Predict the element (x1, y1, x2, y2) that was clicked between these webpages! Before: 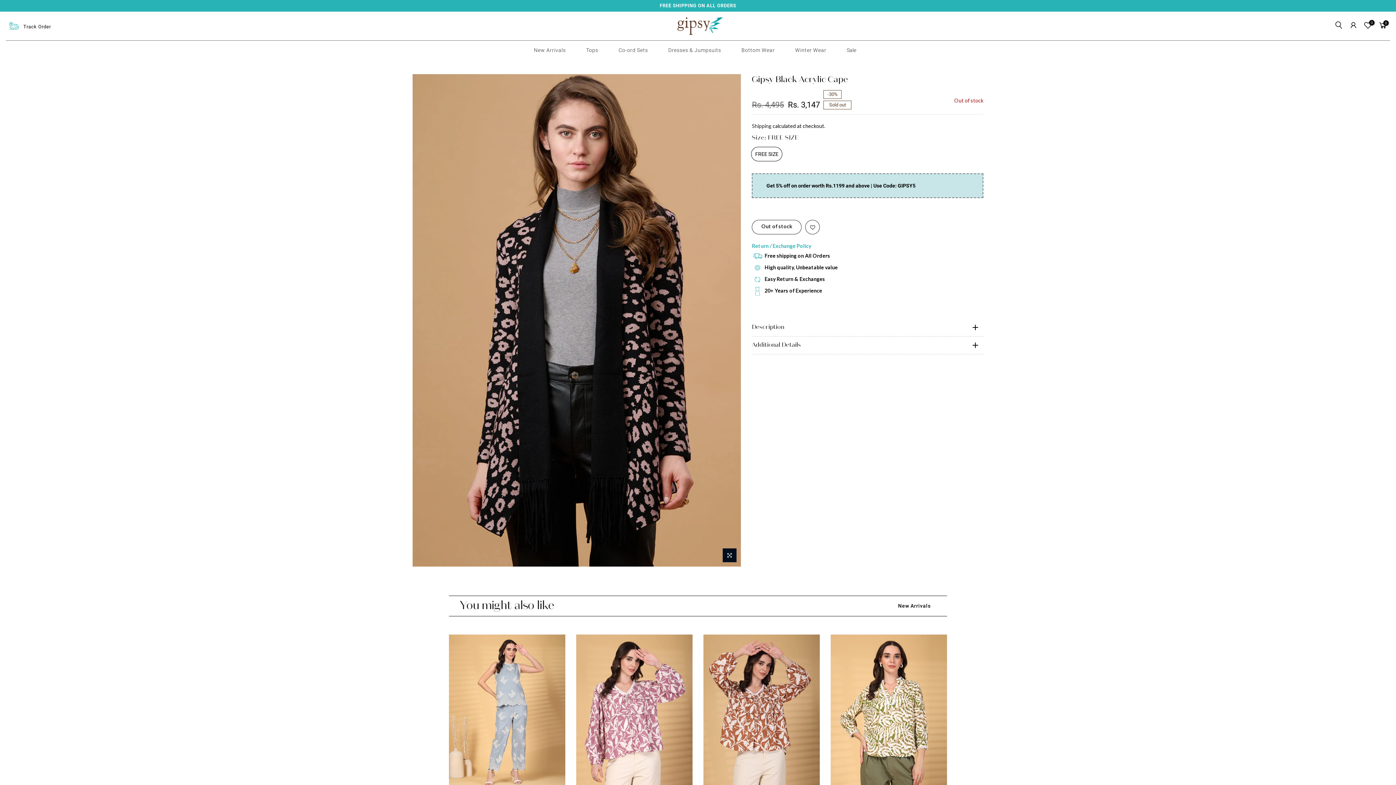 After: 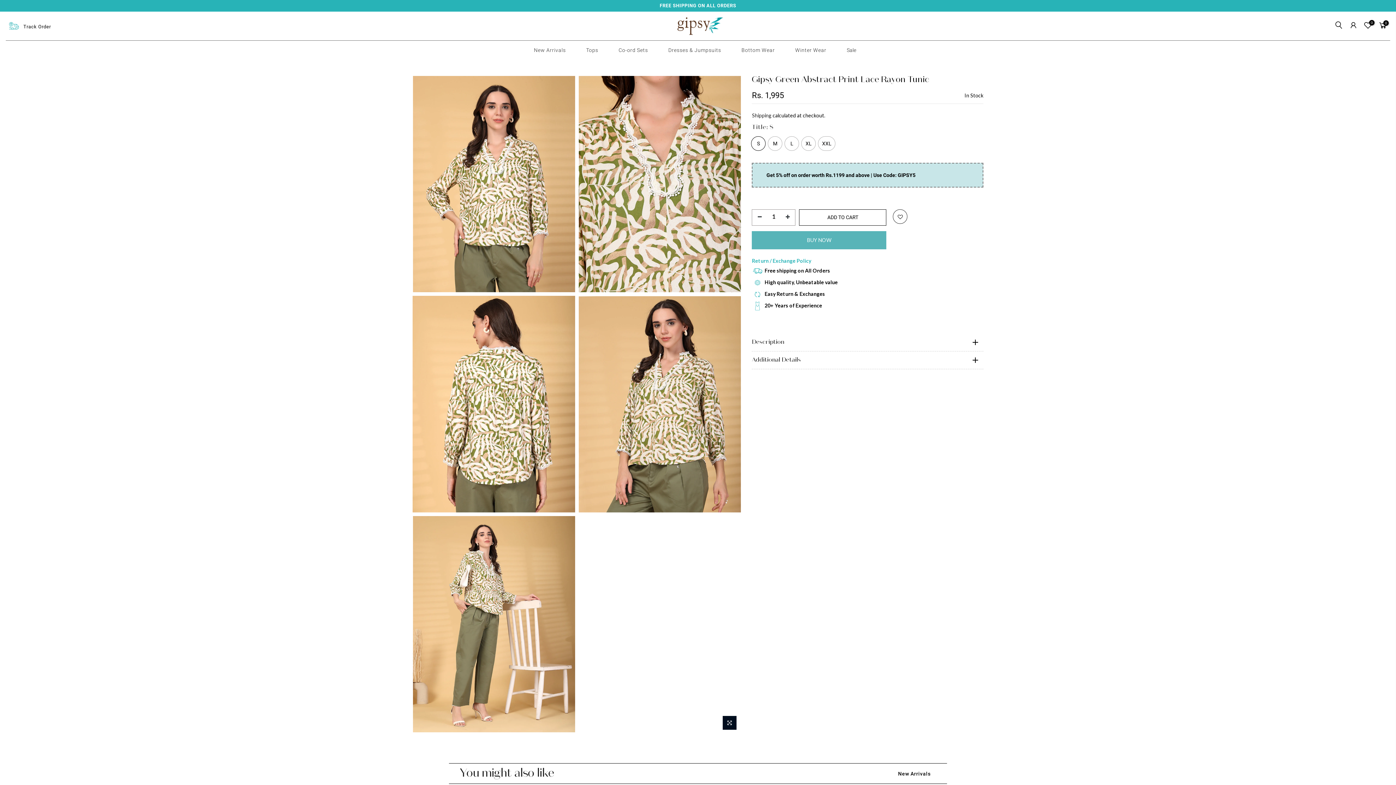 Action: bbox: (830, 634, 947, 789)